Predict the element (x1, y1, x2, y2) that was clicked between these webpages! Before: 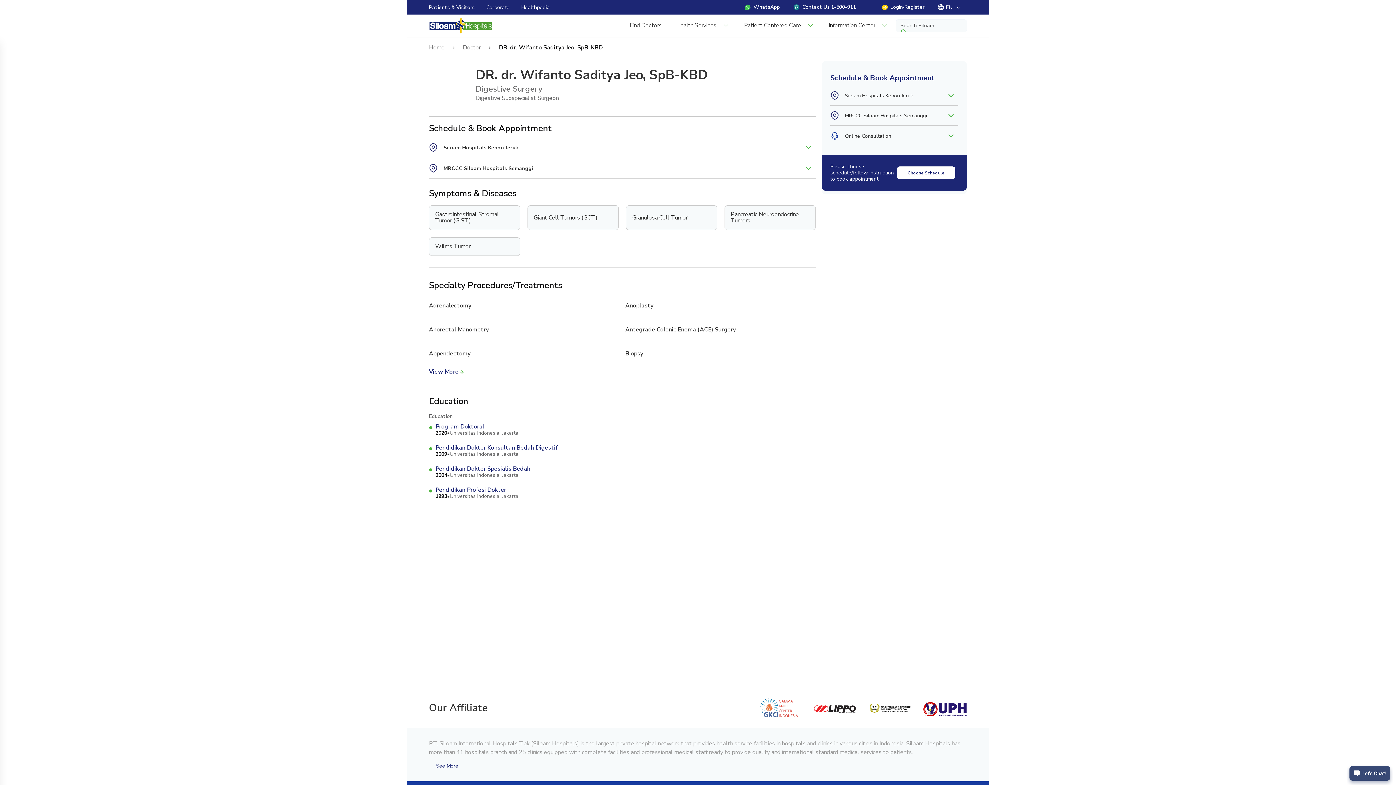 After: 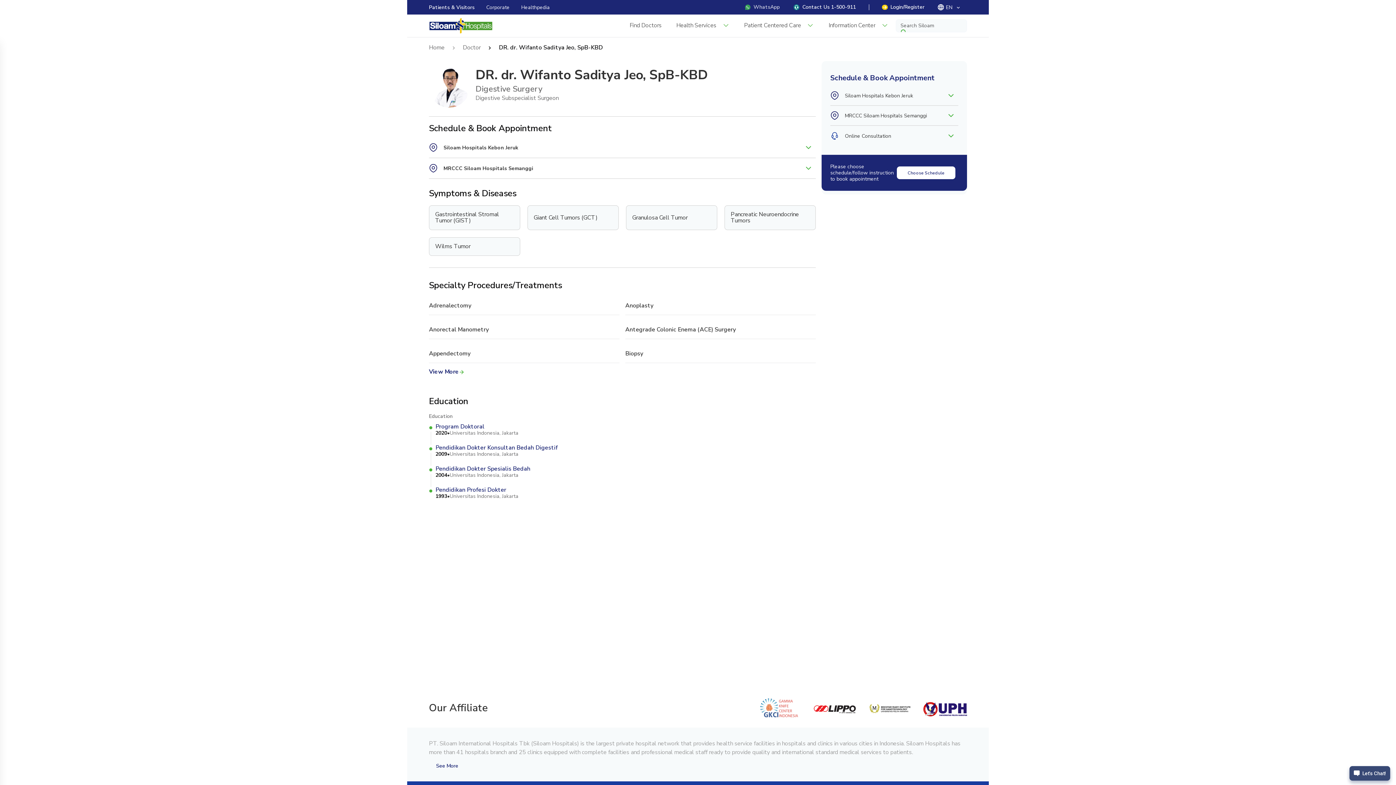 Action: label: WhatsApp bbox: (738, 0, 786, 14)